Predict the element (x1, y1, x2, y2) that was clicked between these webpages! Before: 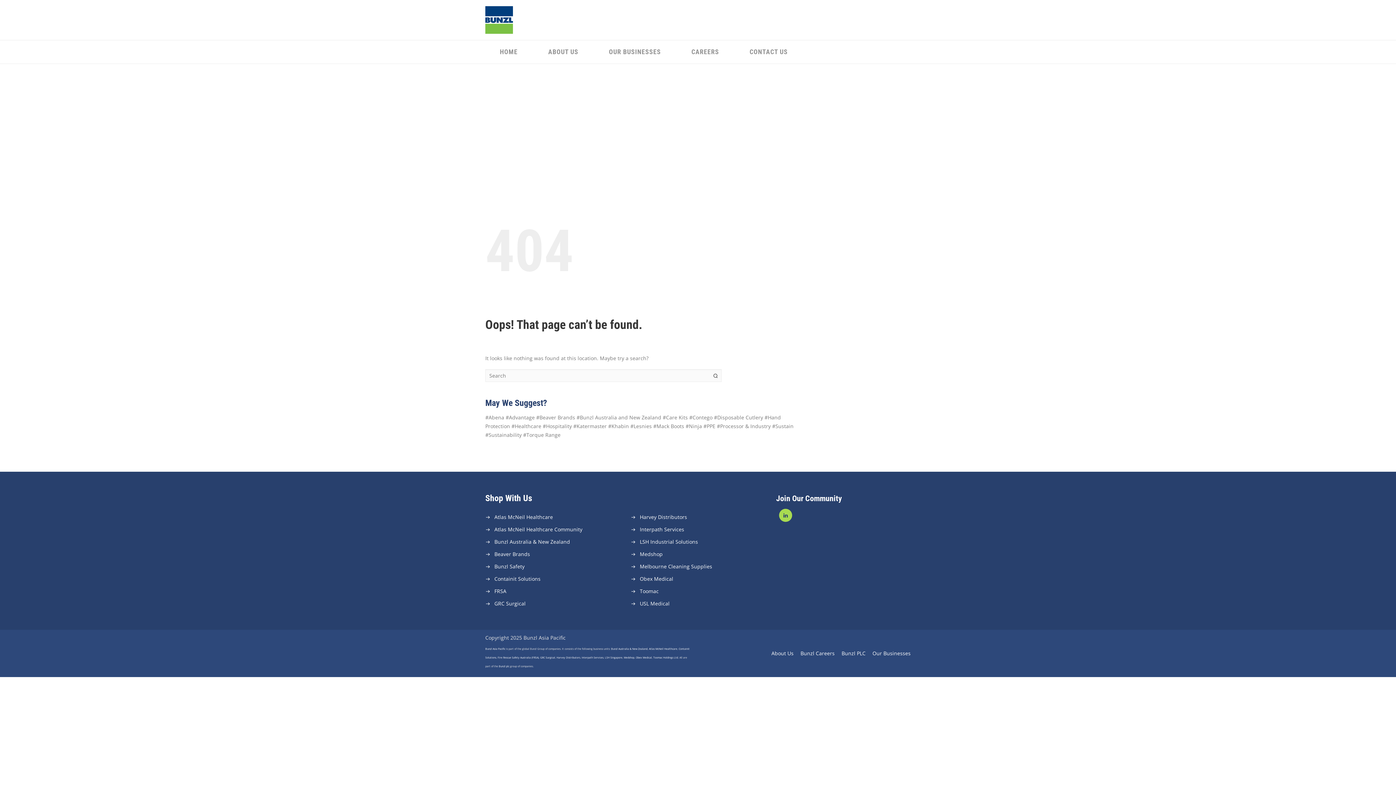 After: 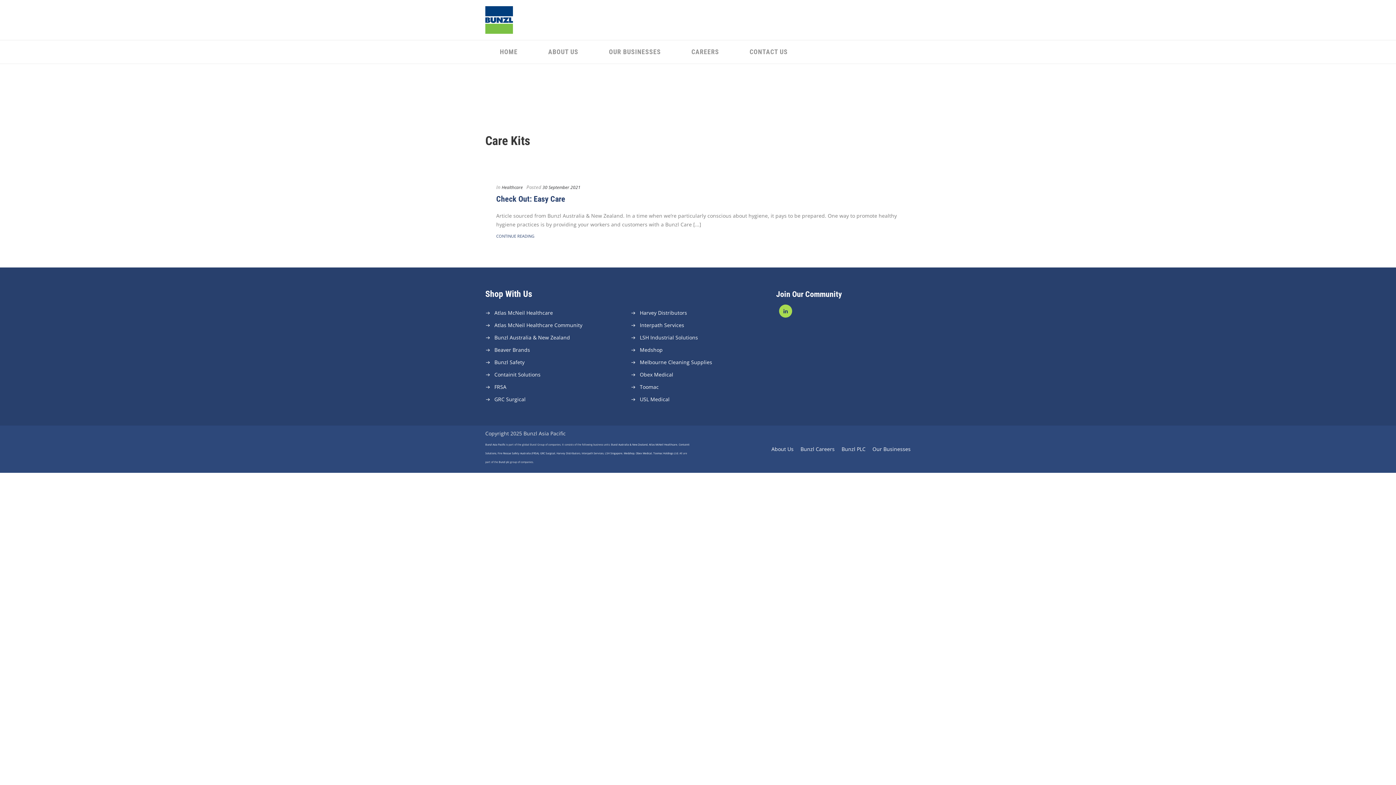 Action: label: #Care Kits bbox: (662, 414, 688, 421)